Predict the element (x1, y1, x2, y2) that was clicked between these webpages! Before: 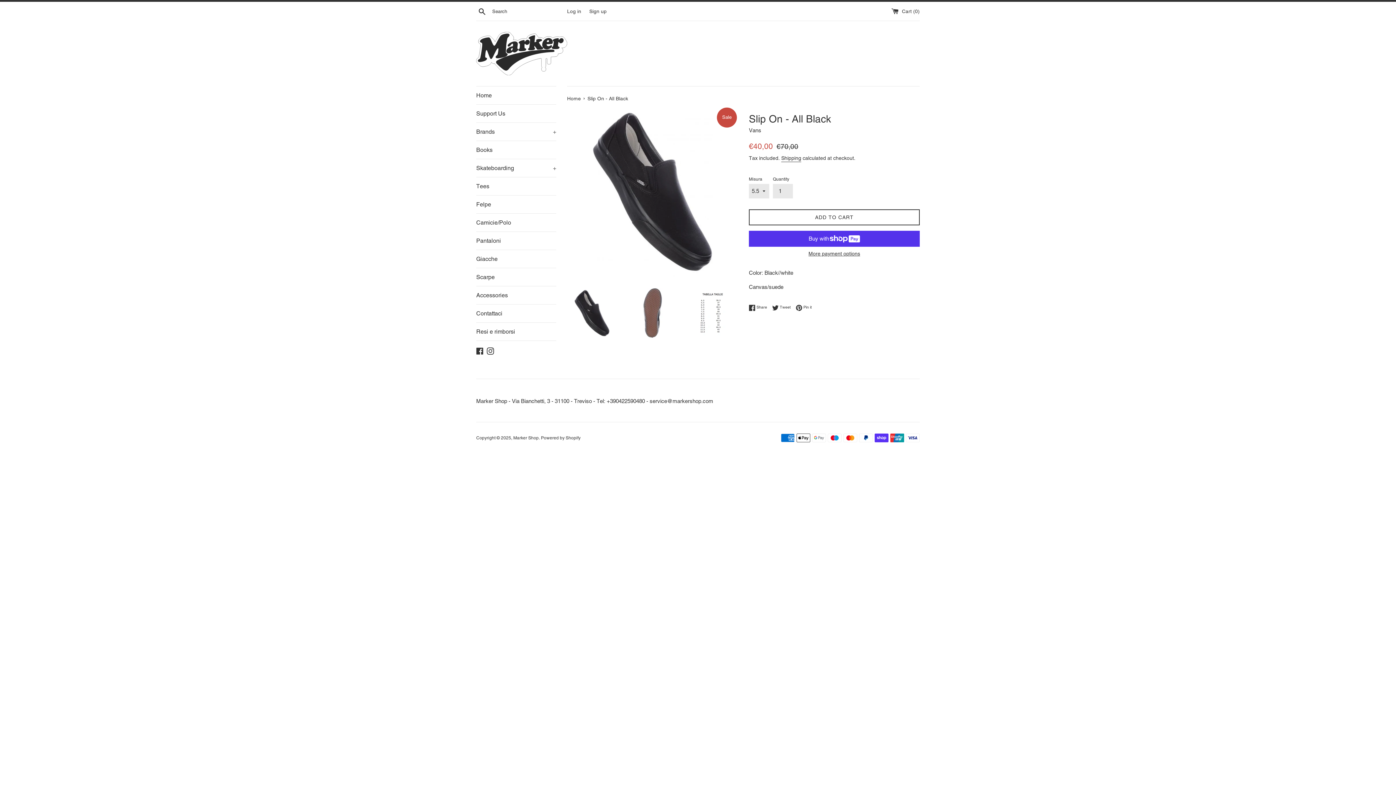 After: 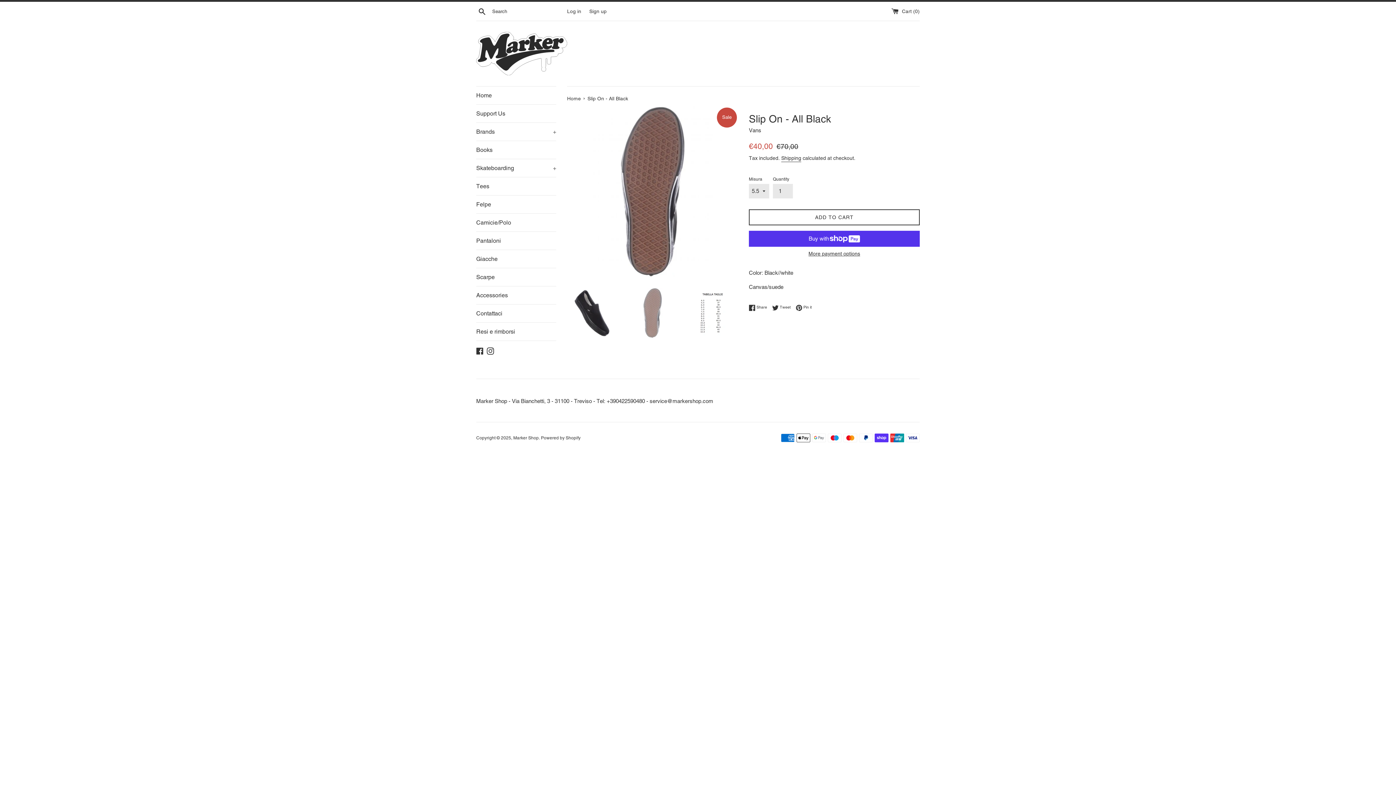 Action: bbox: (627, 288, 677, 338)